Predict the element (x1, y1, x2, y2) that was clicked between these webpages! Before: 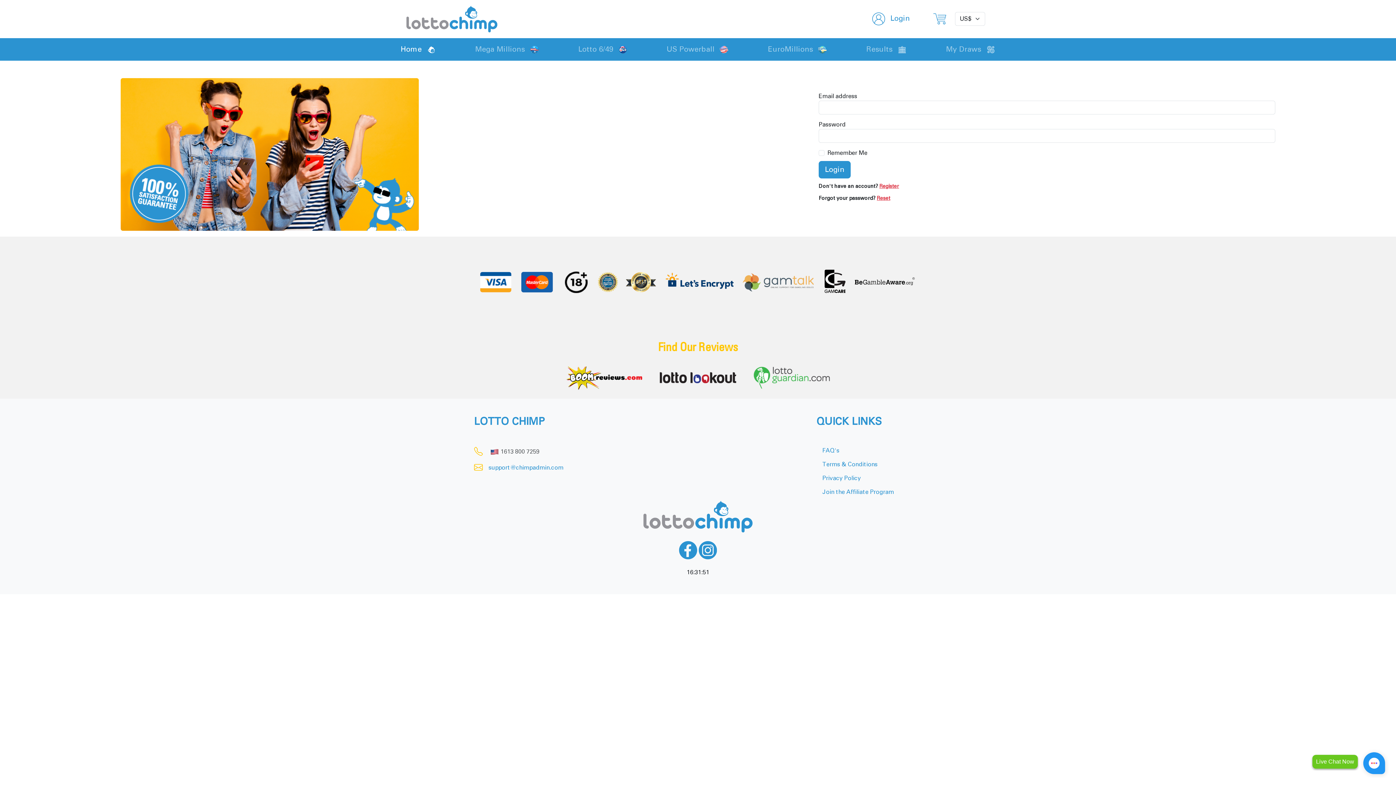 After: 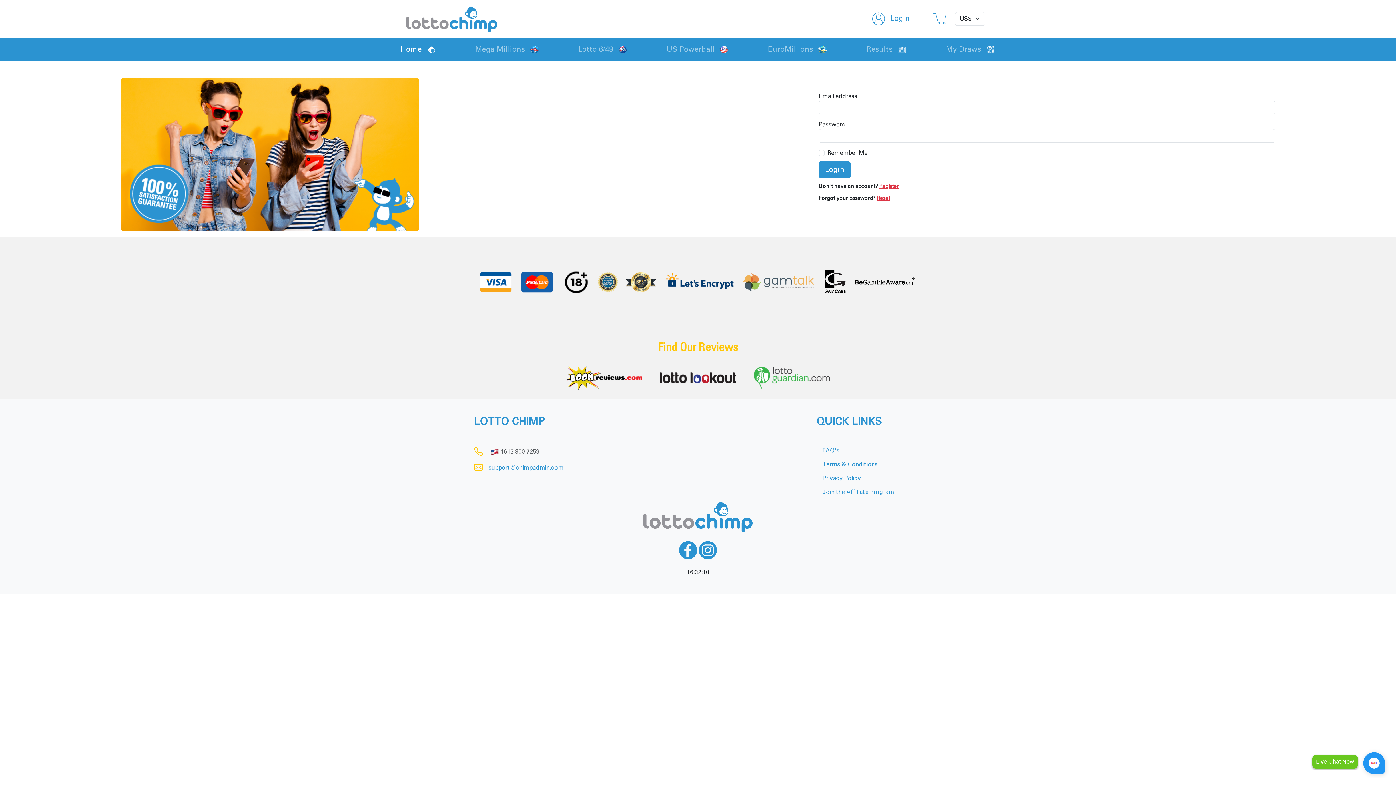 Action: bbox: (566, 366, 642, 390)